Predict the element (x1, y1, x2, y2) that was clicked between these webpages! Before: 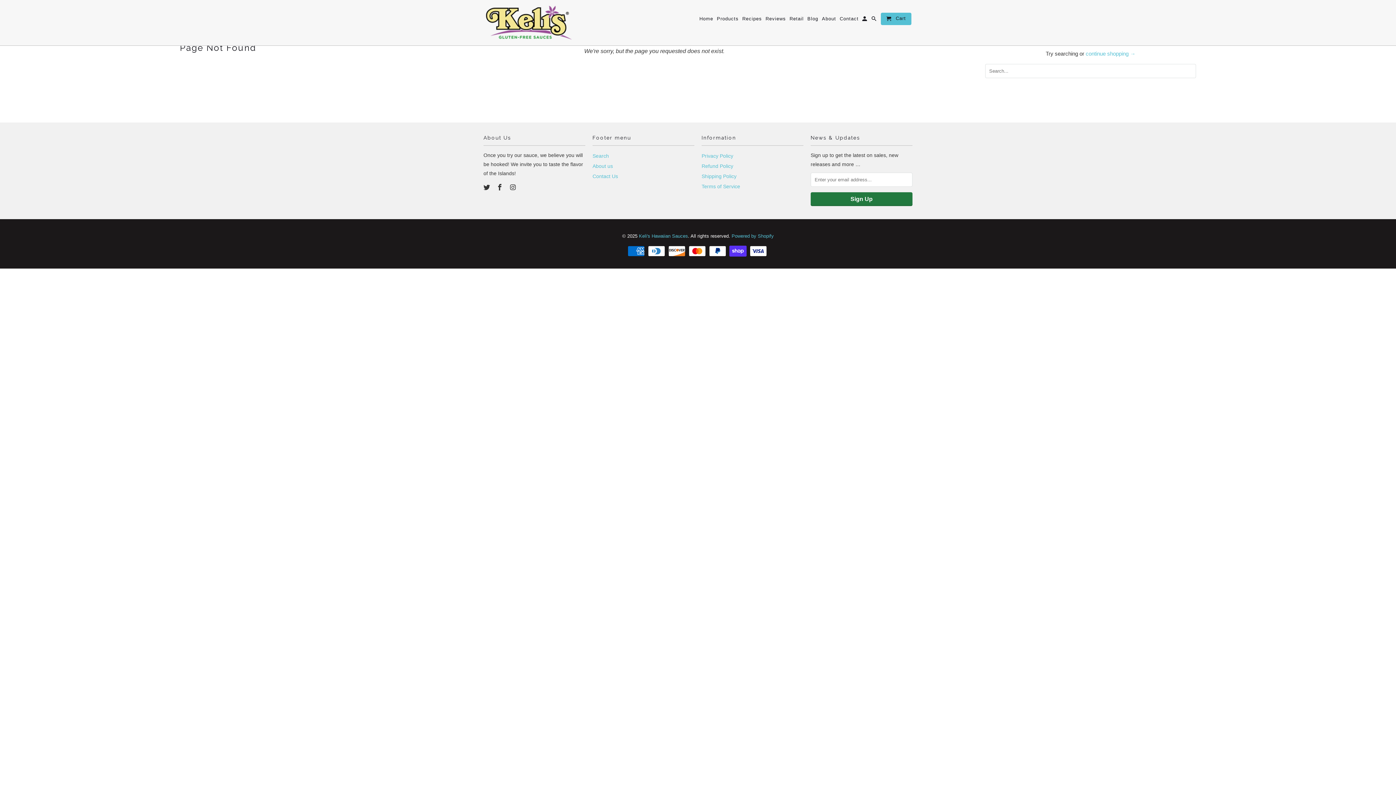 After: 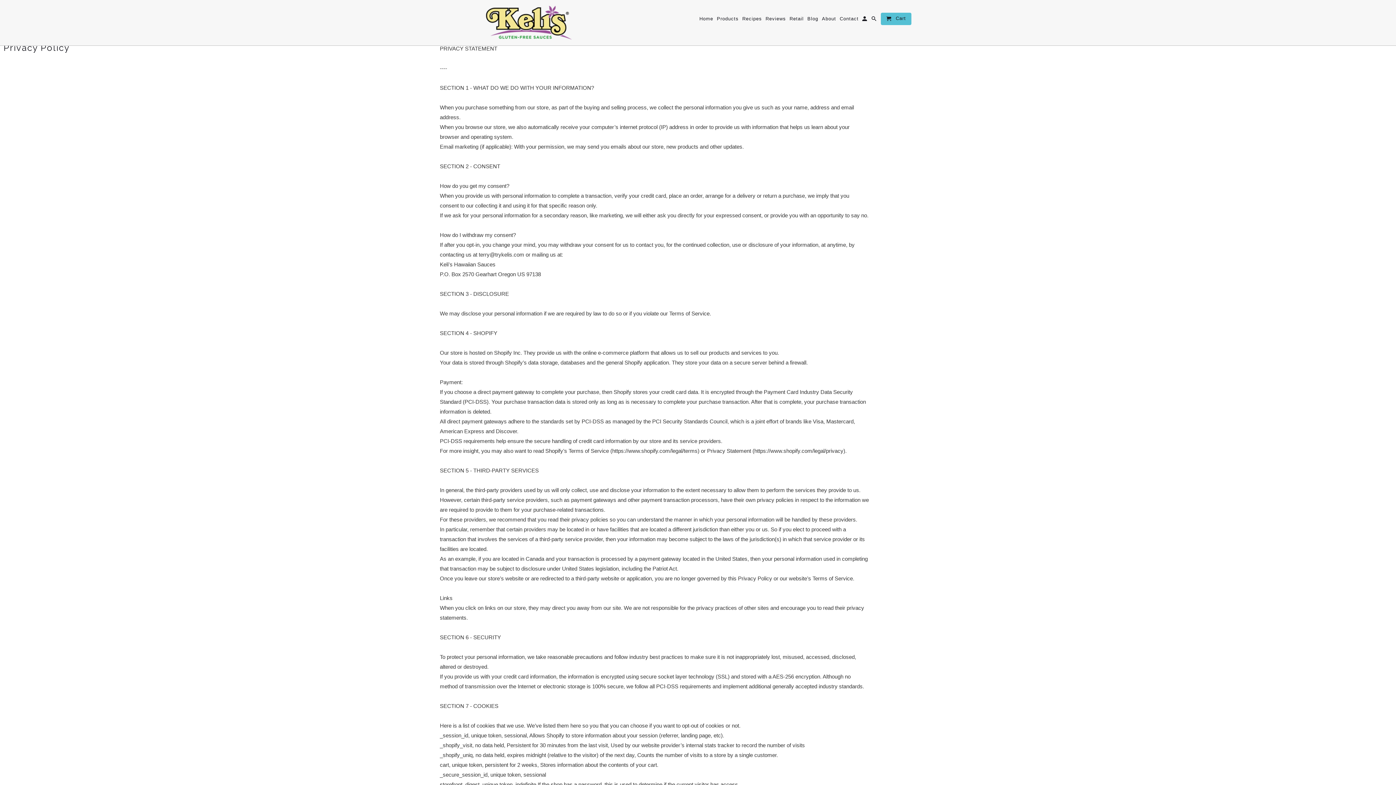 Action: label: Privacy Policy bbox: (701, 152, 733, 158)